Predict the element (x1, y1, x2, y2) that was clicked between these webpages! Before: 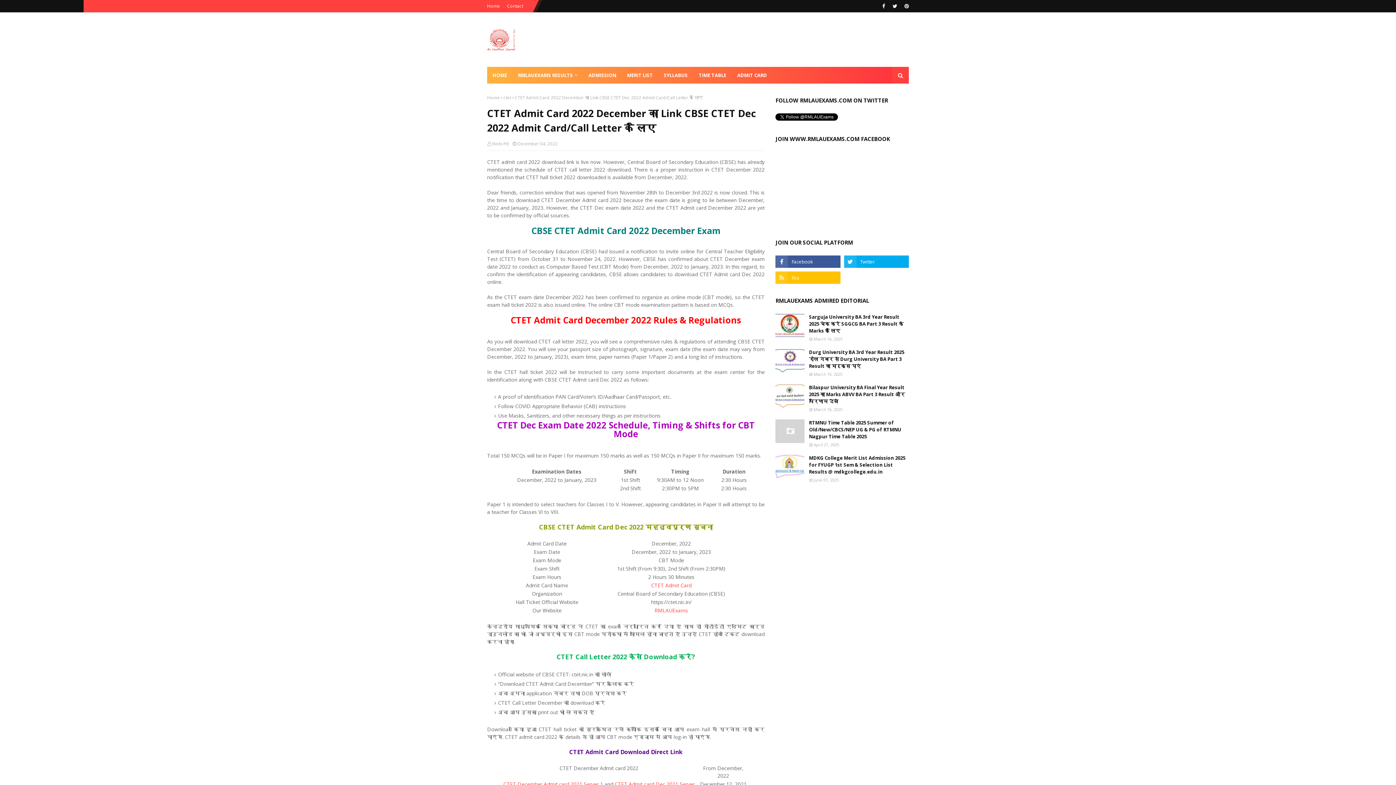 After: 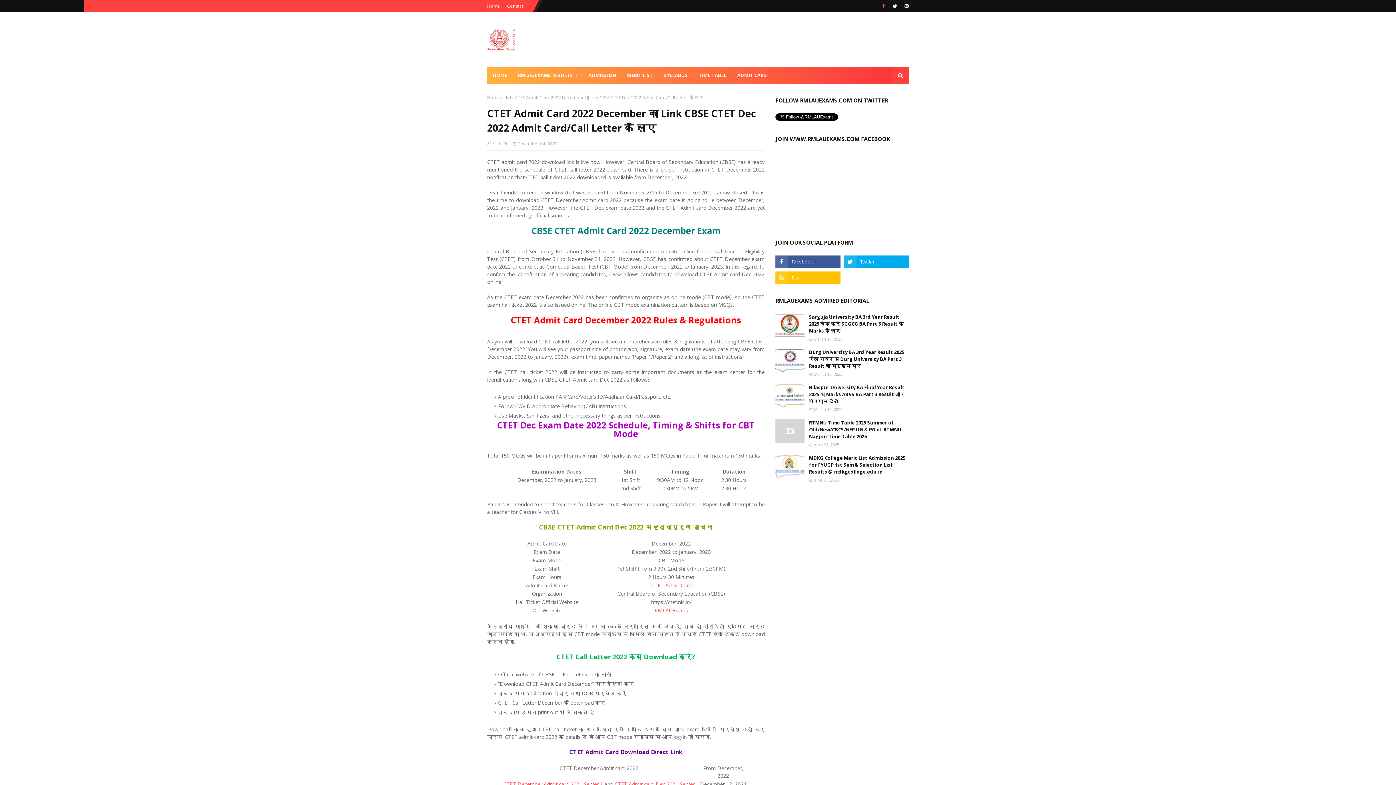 Action: bbox: (880, 0, 887, 12)